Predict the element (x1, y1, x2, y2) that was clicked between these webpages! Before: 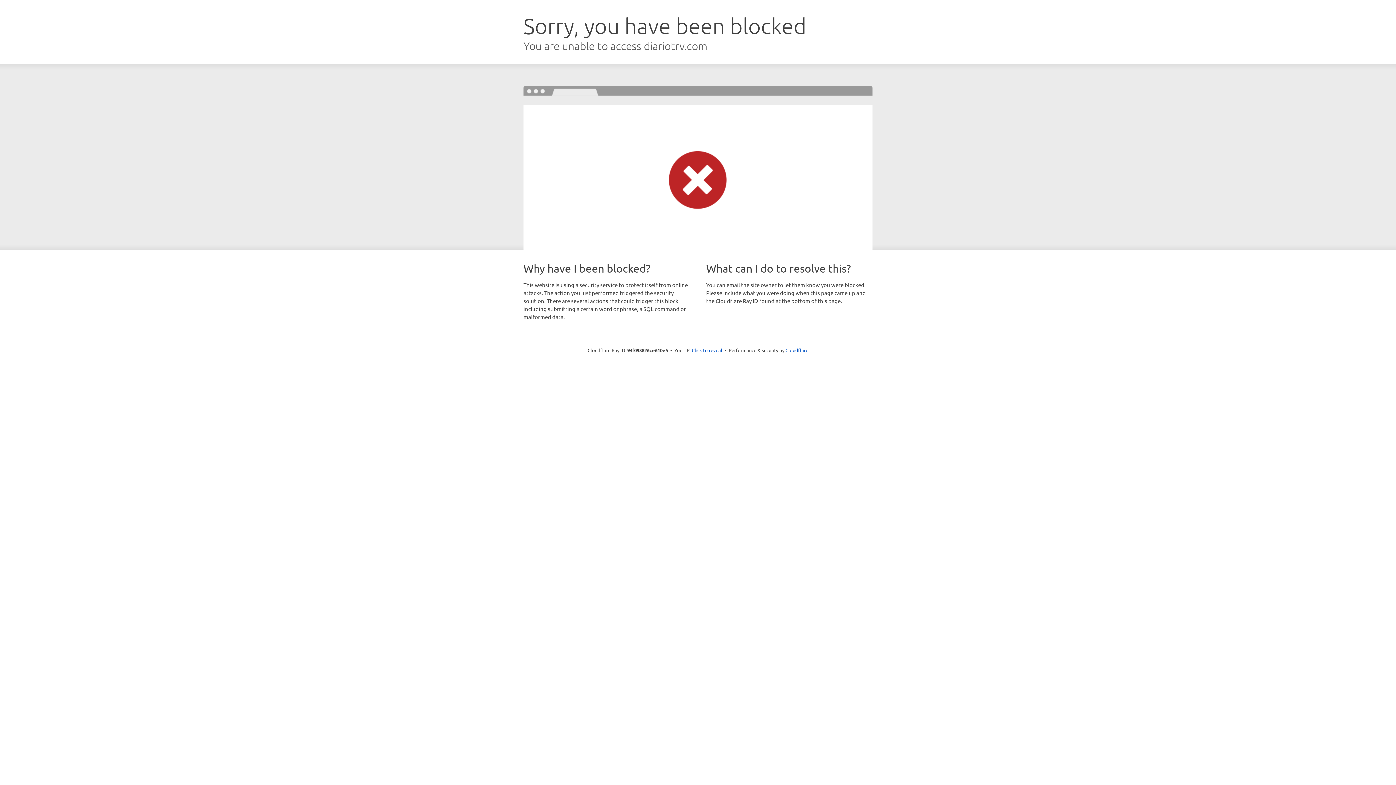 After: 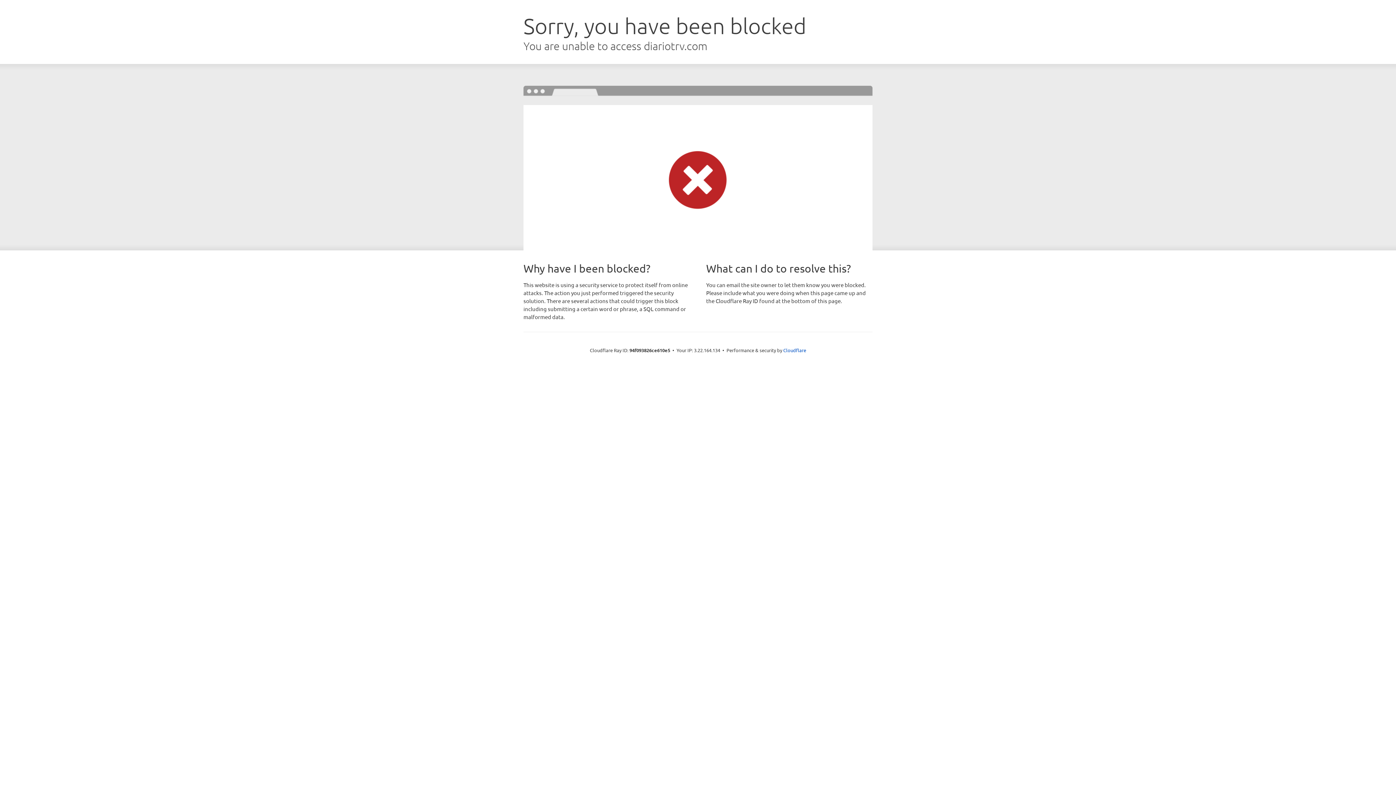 Action: label: Click to reveal bbox: (692, 346, 722, 353)